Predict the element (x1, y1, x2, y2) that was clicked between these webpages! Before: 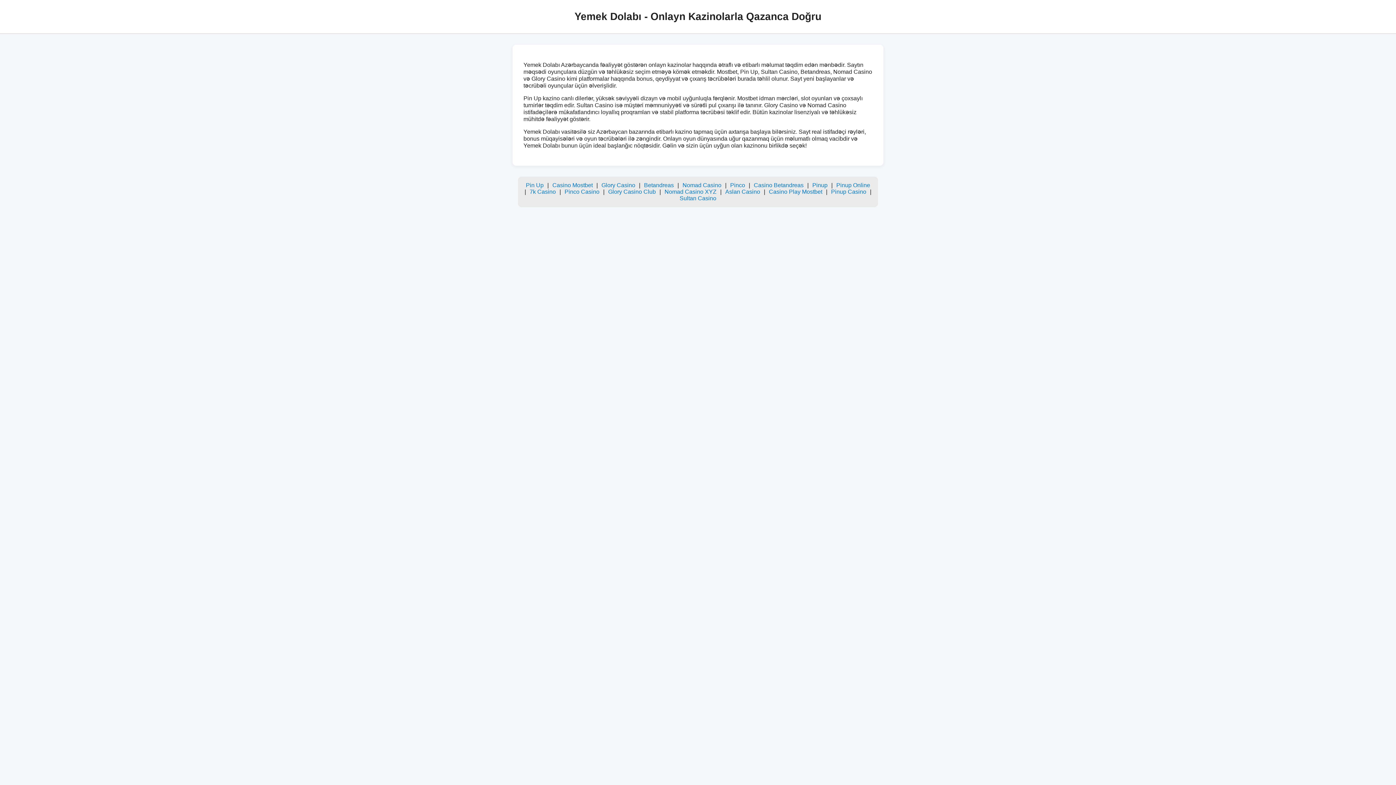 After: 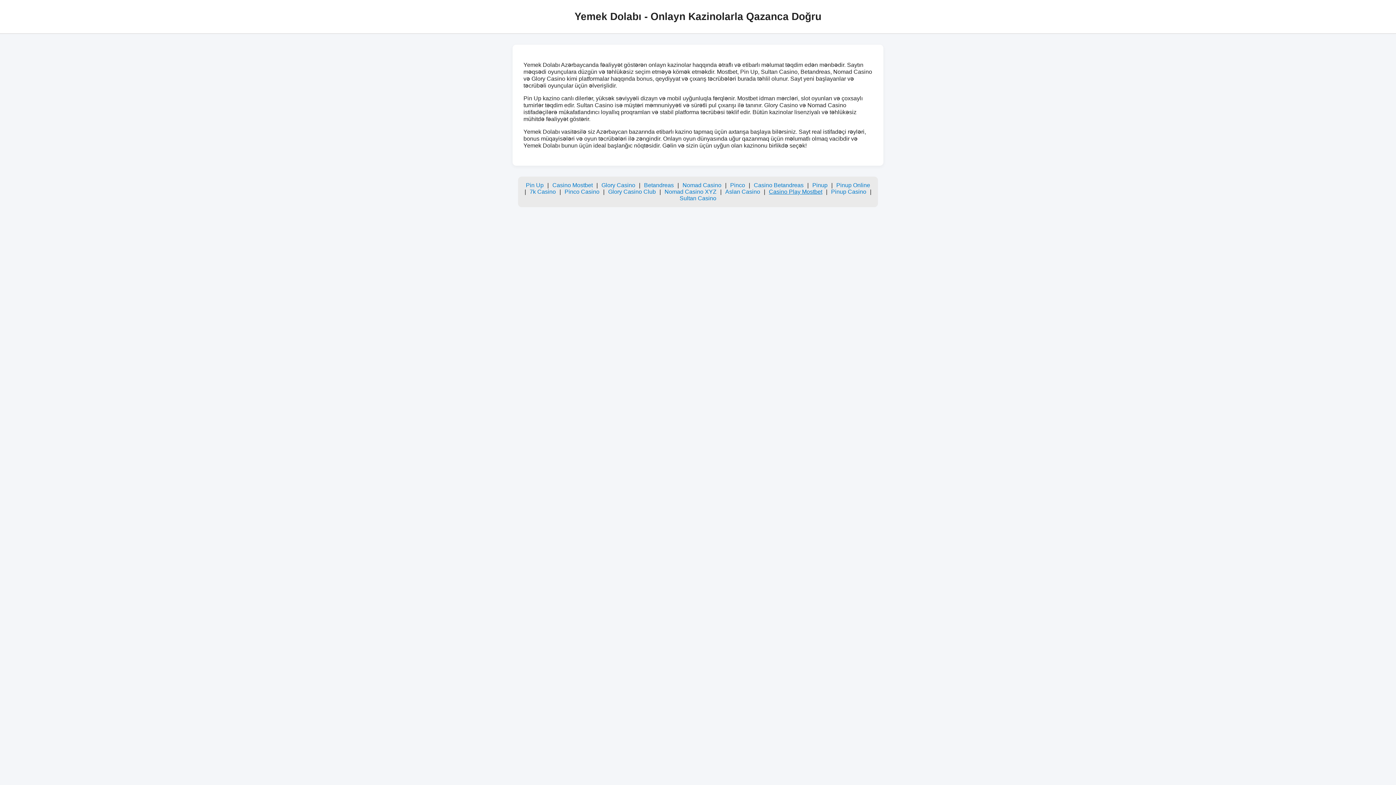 Action: label: Casino Play Mostbet bbox: (769, 188, 822, 194)